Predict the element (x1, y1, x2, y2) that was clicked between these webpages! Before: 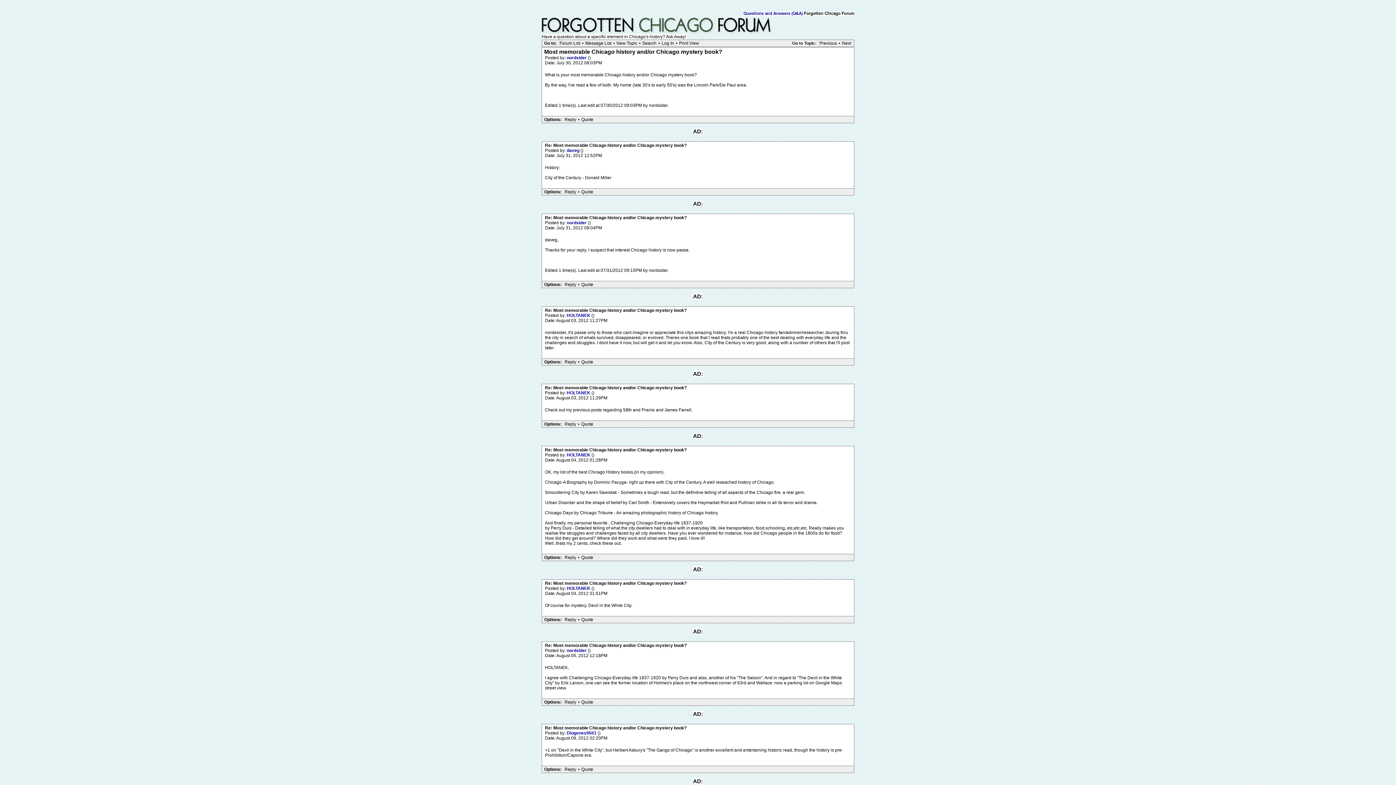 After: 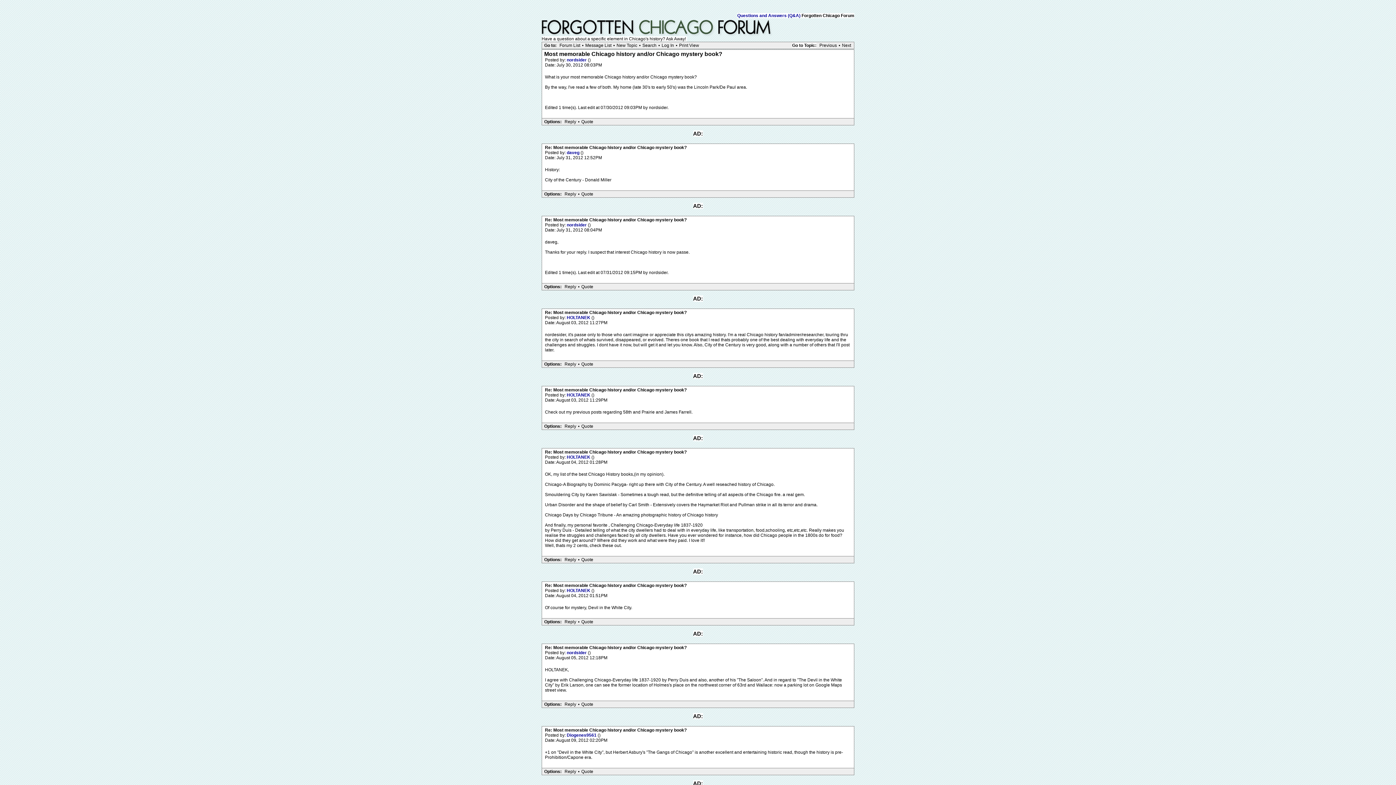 Action: bbox: (579, 281, 595, 287) label: Quote